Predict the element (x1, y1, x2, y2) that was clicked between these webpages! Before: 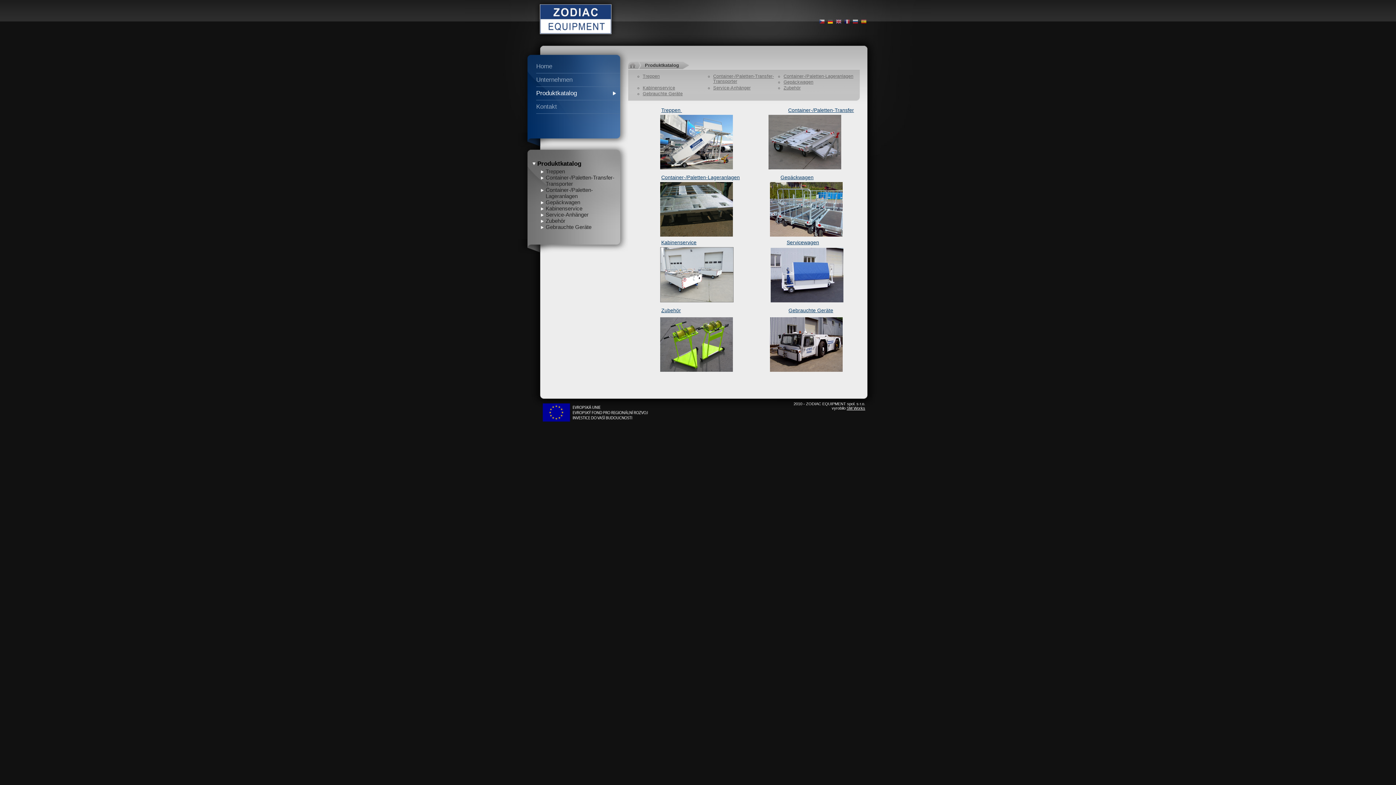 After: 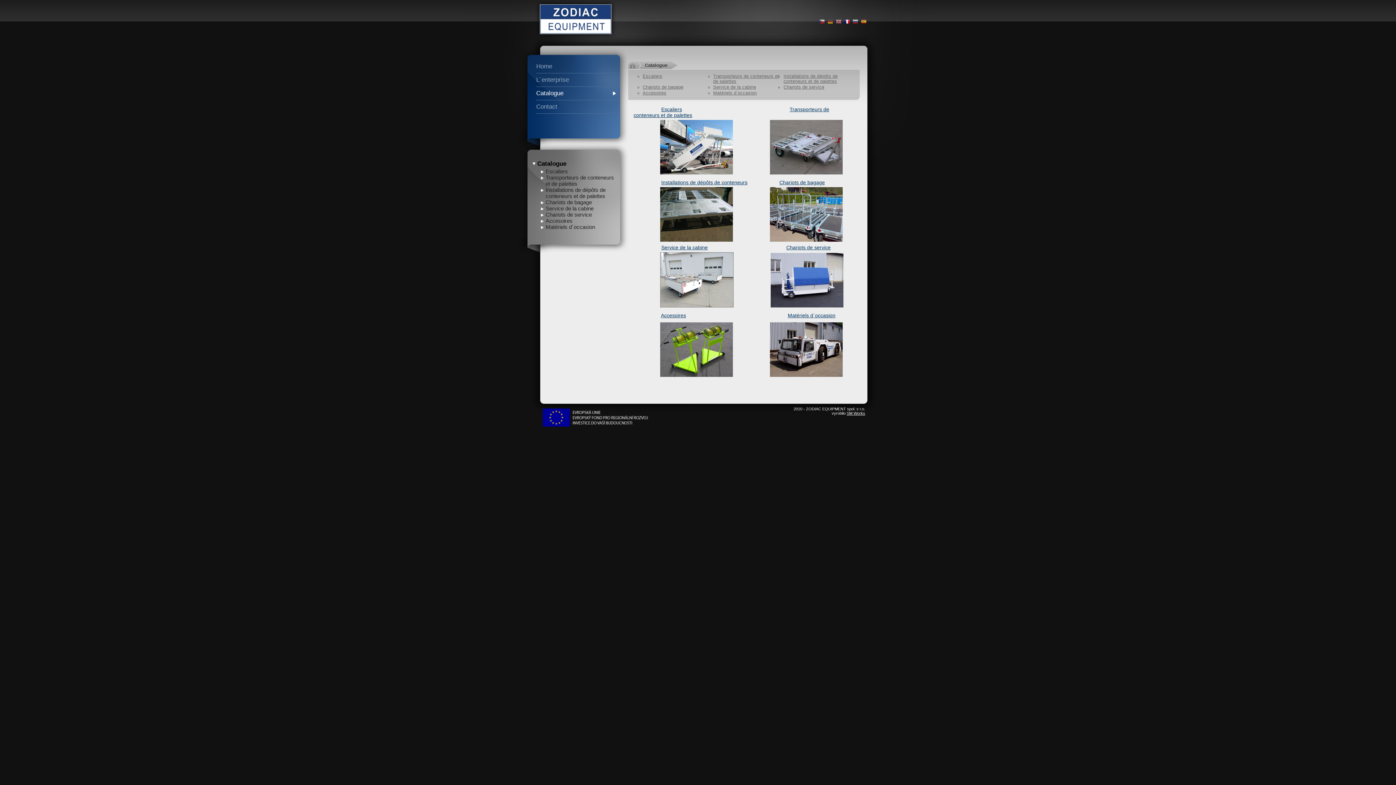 Action: bbox: (844, 18, 851, 24)